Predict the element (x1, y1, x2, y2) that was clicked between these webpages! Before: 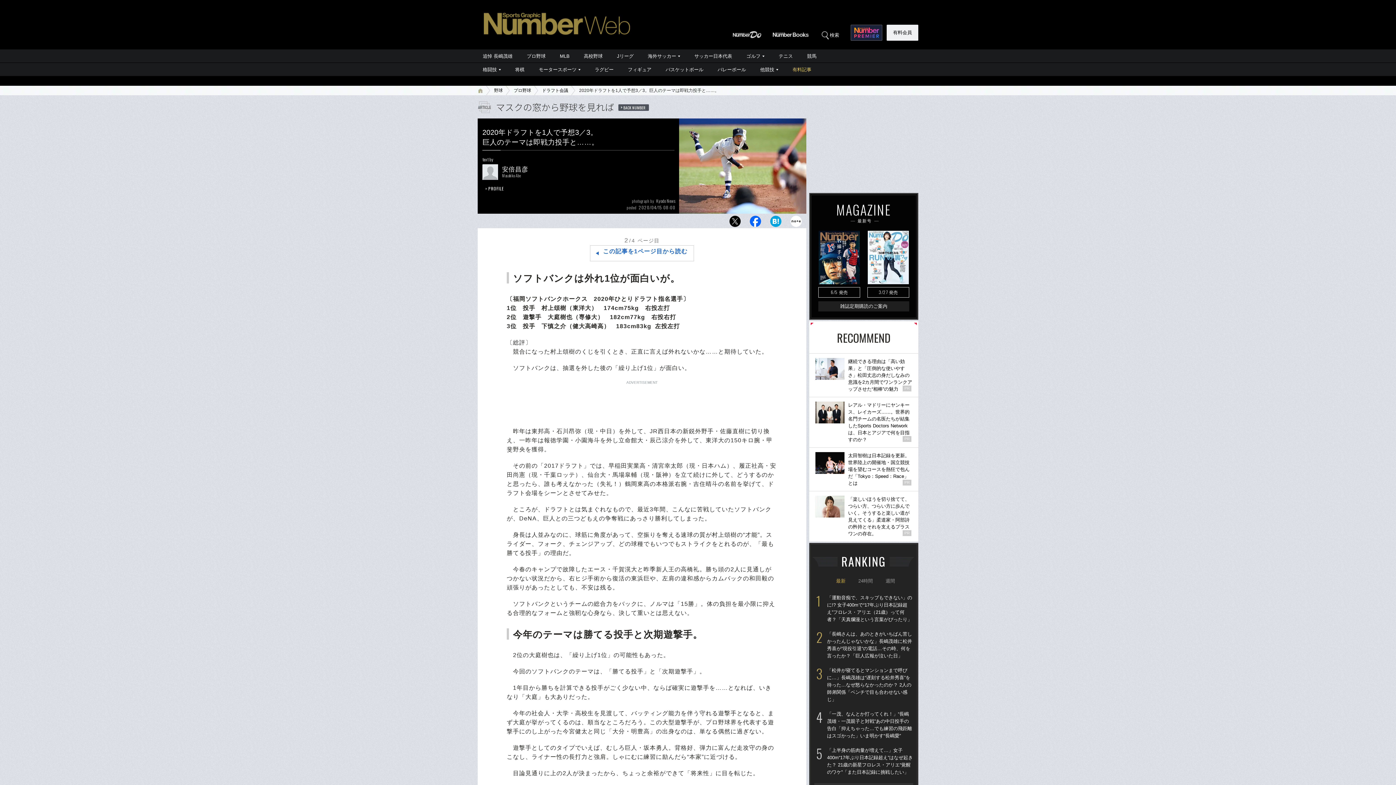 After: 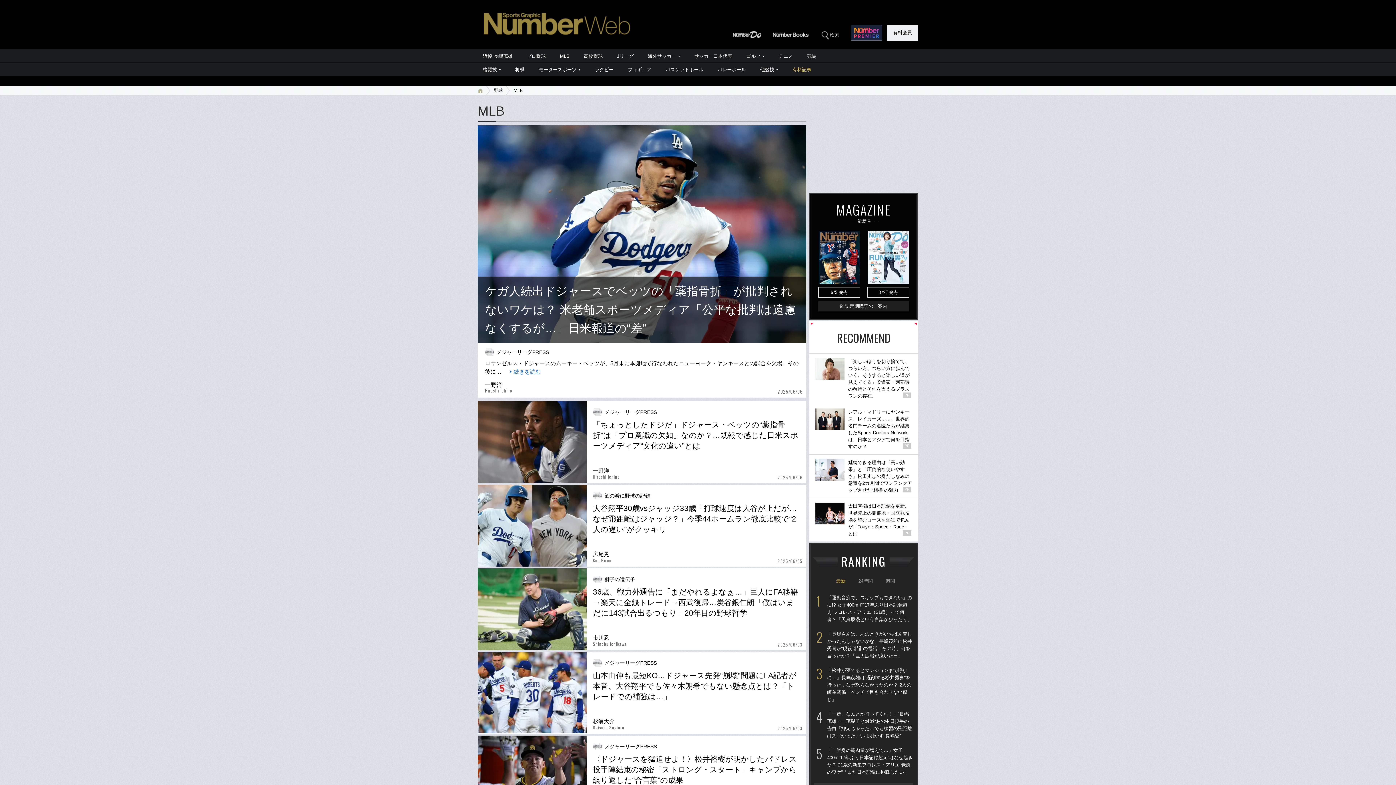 Action: bbox: (553, 49, 576, 62) label: MLB